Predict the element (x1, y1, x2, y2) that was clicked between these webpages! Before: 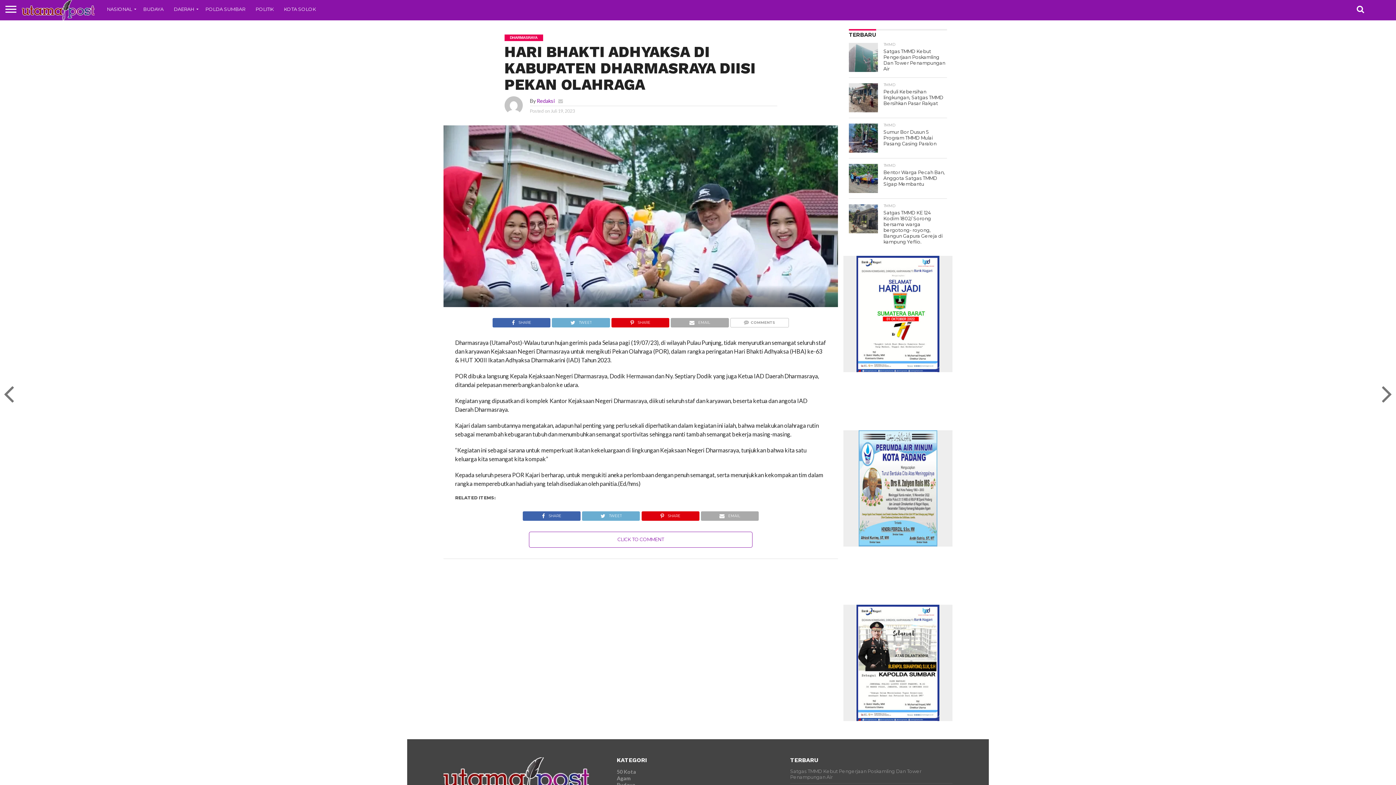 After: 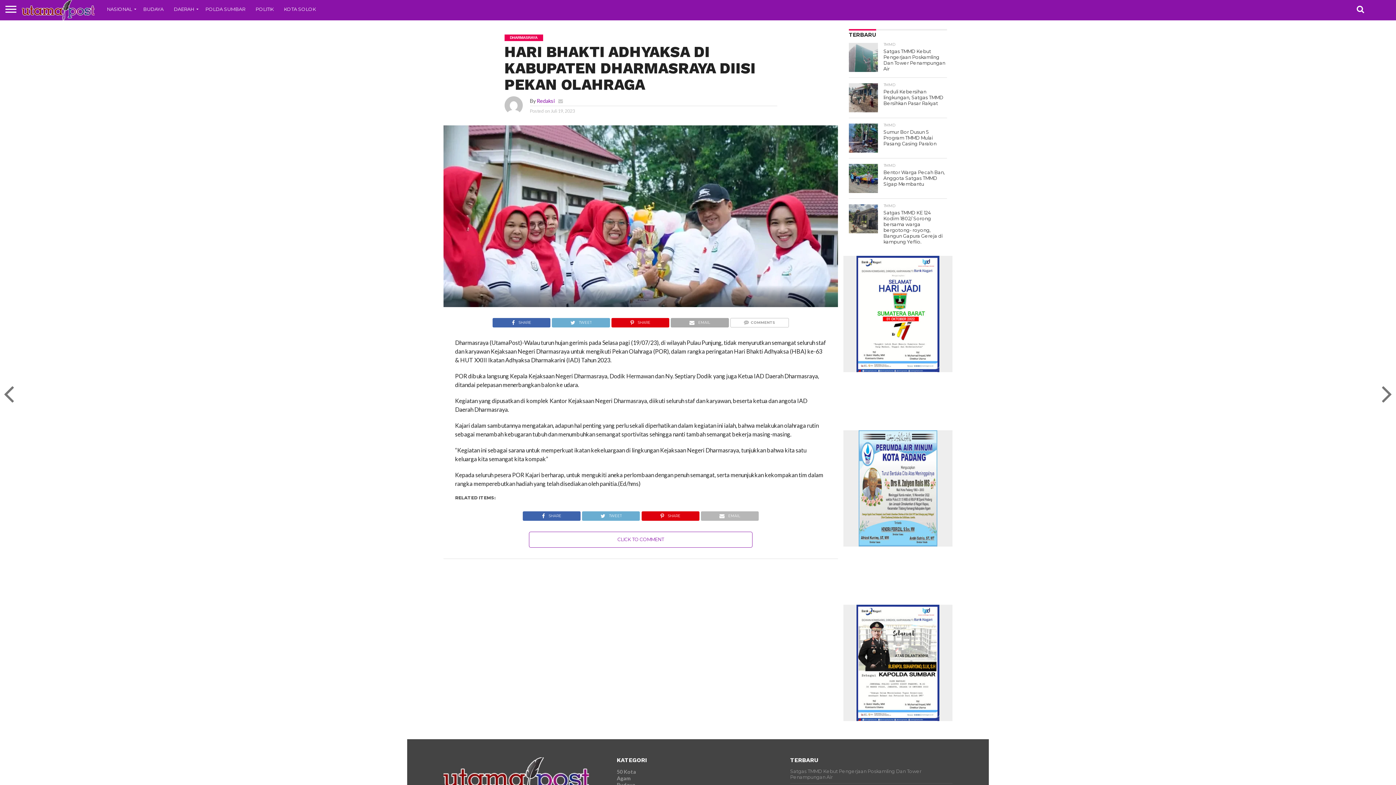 Action: label: EMAIL bbox: (700, 510, 758, 517)